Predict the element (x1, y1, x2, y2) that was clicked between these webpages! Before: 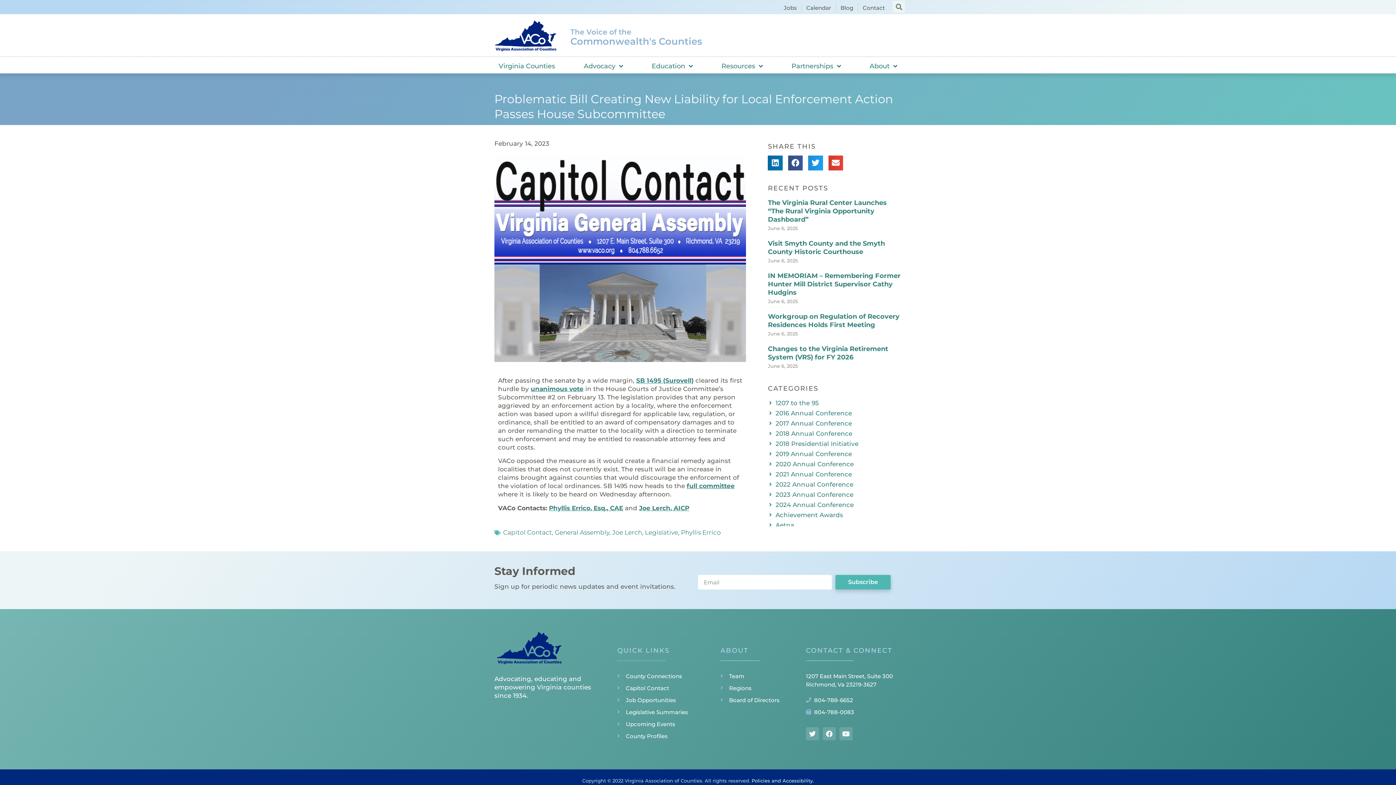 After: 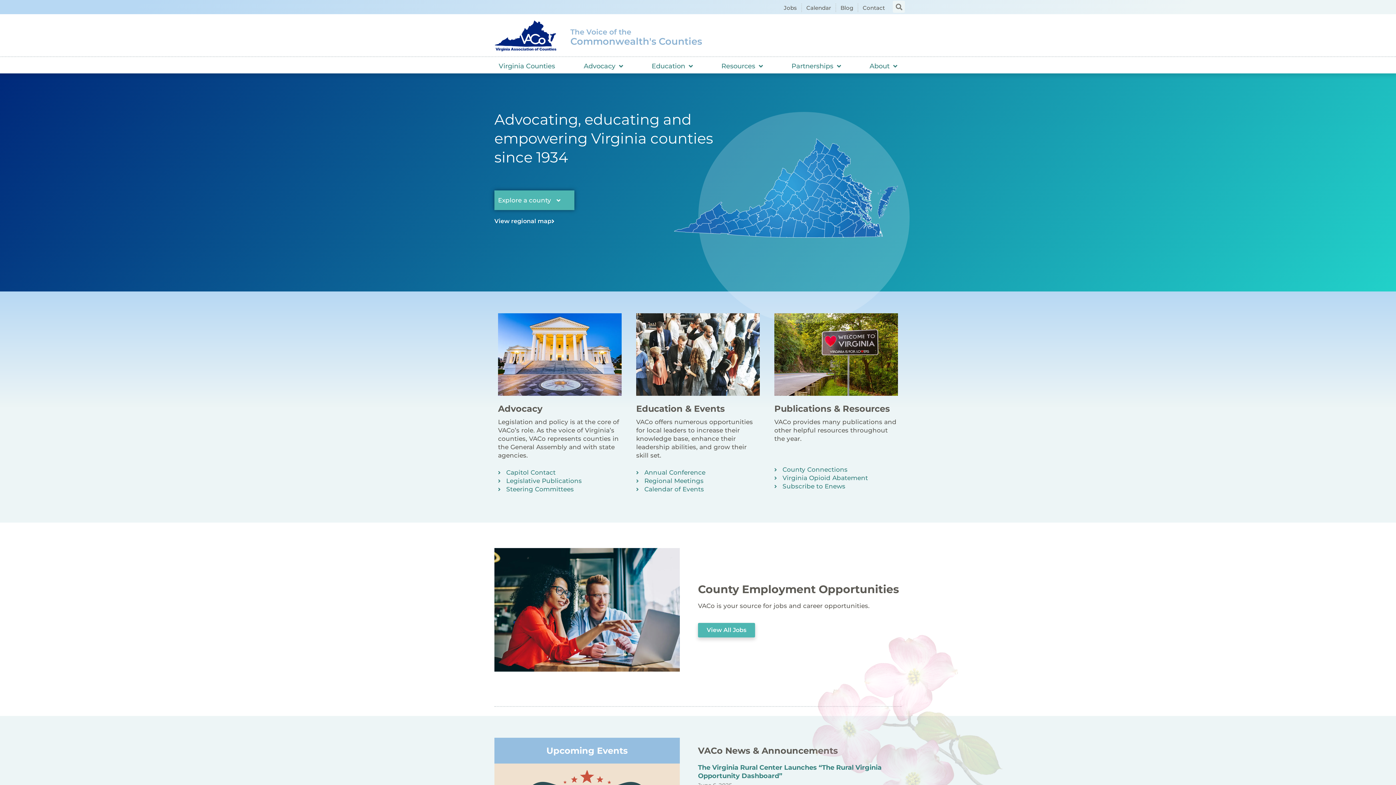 Action: bbox: (492, 19, 558, 54)